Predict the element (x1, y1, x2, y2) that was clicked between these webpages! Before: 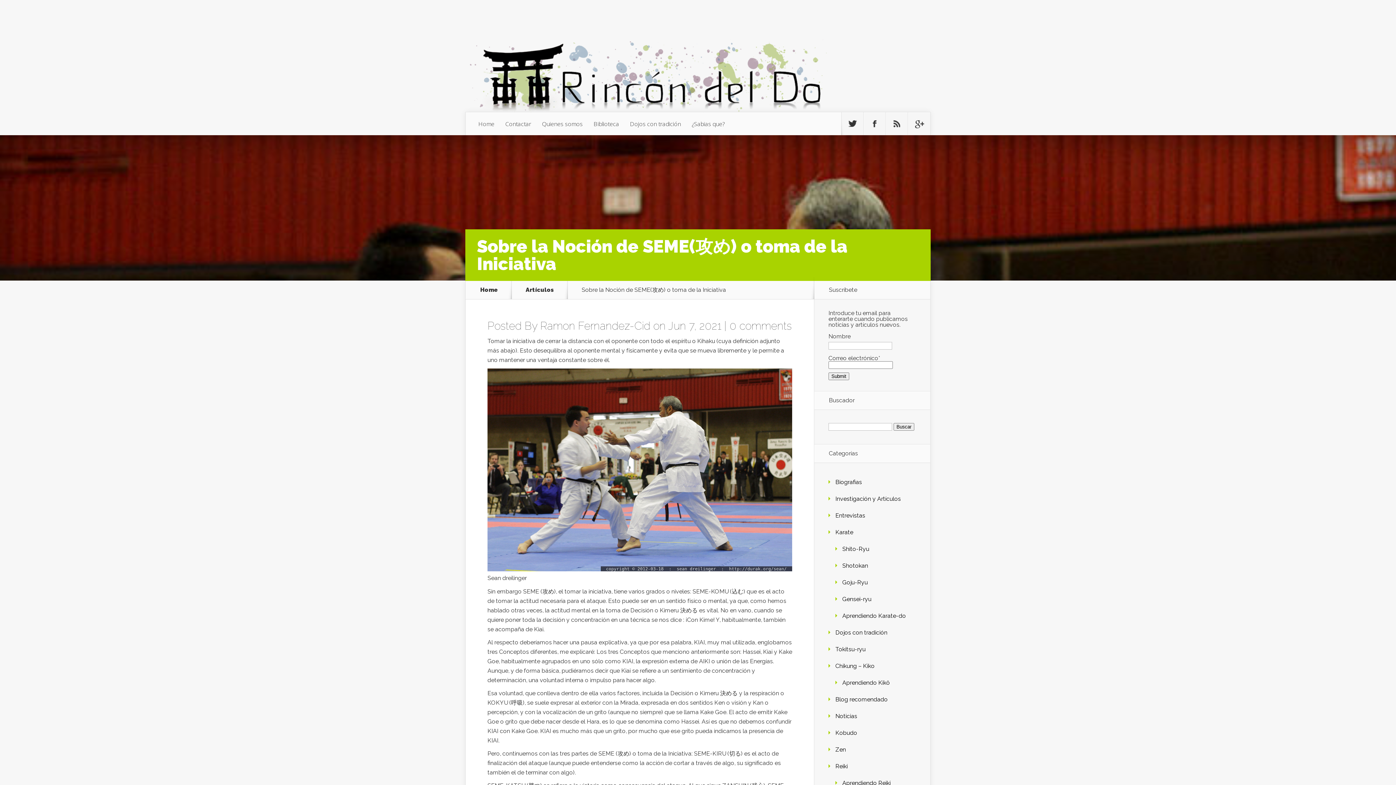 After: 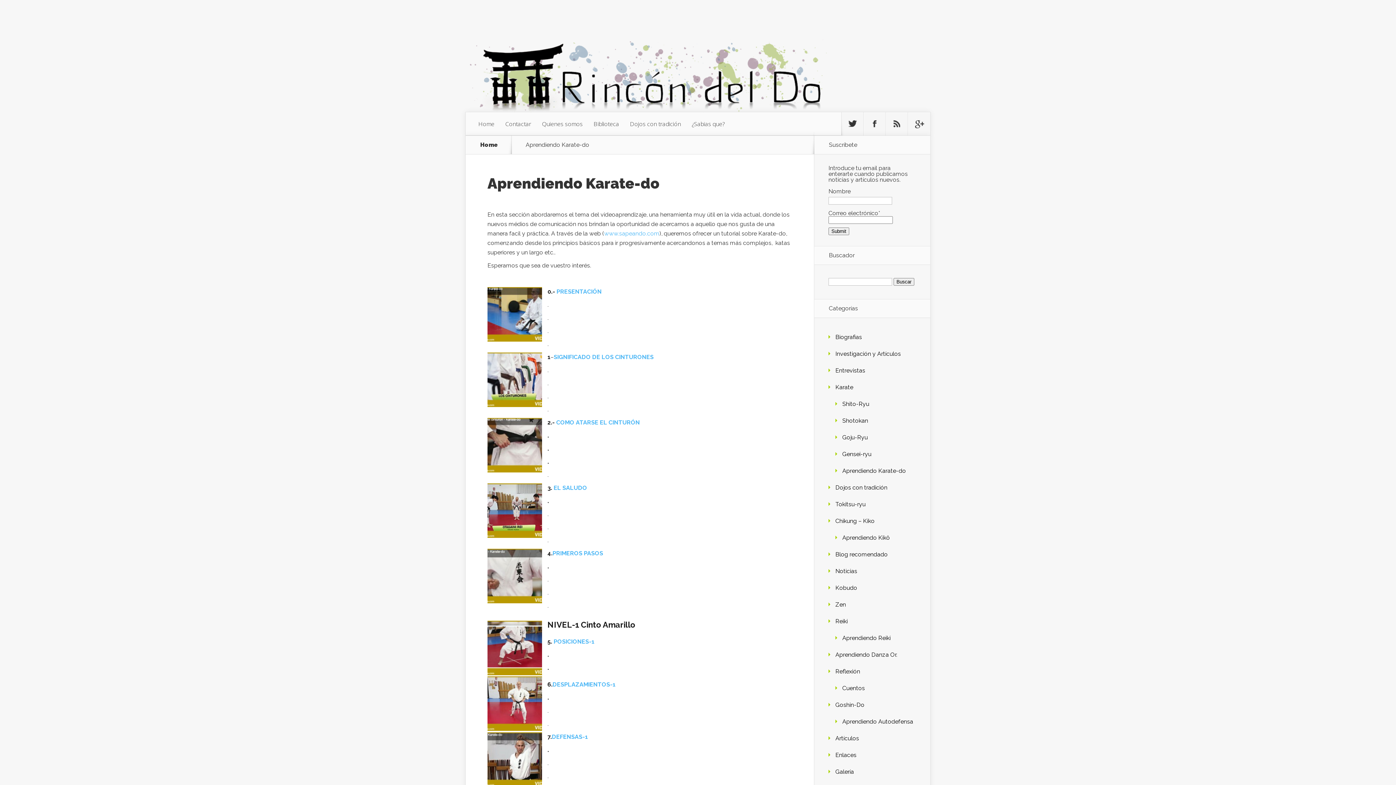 Action: label: Aprendiendo Karate-do bbox: (842, 612, 906, 619)